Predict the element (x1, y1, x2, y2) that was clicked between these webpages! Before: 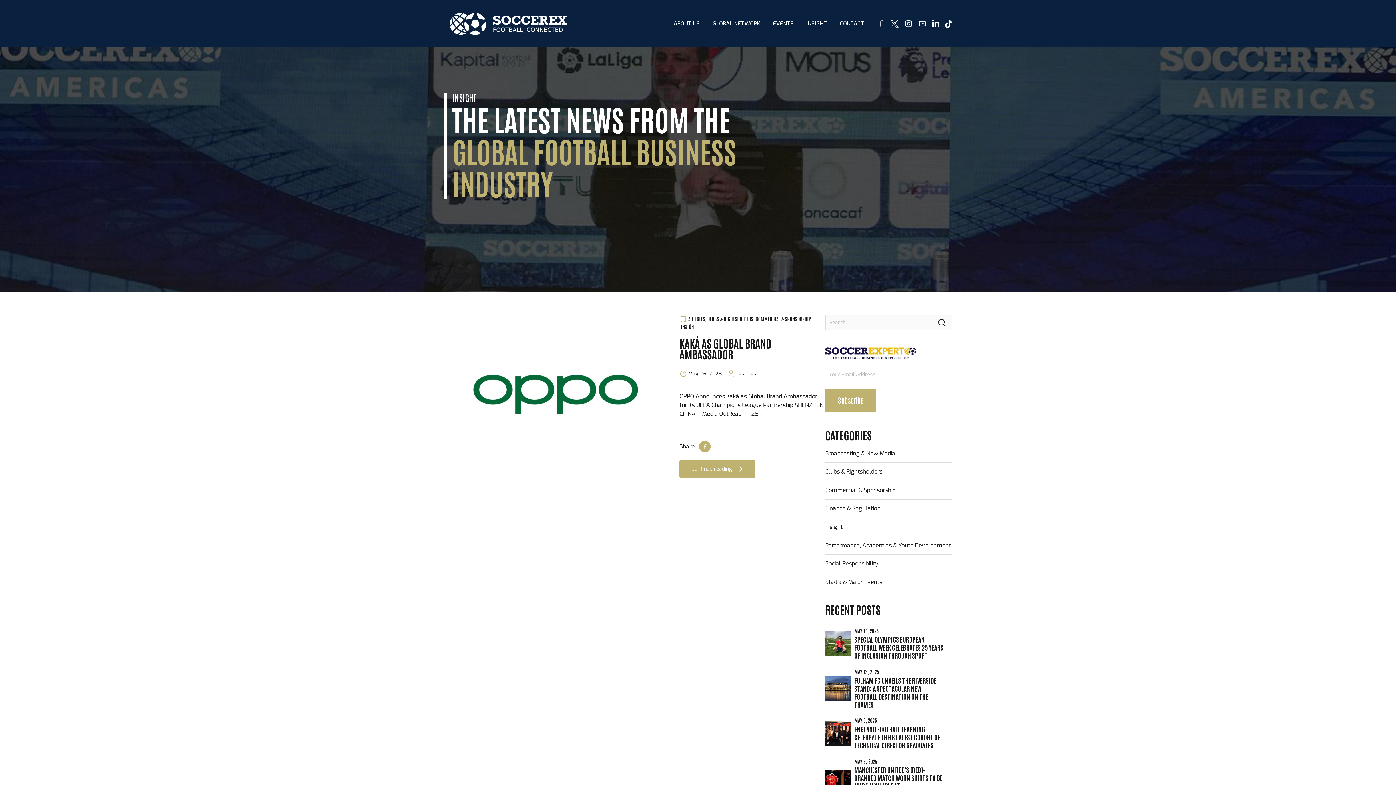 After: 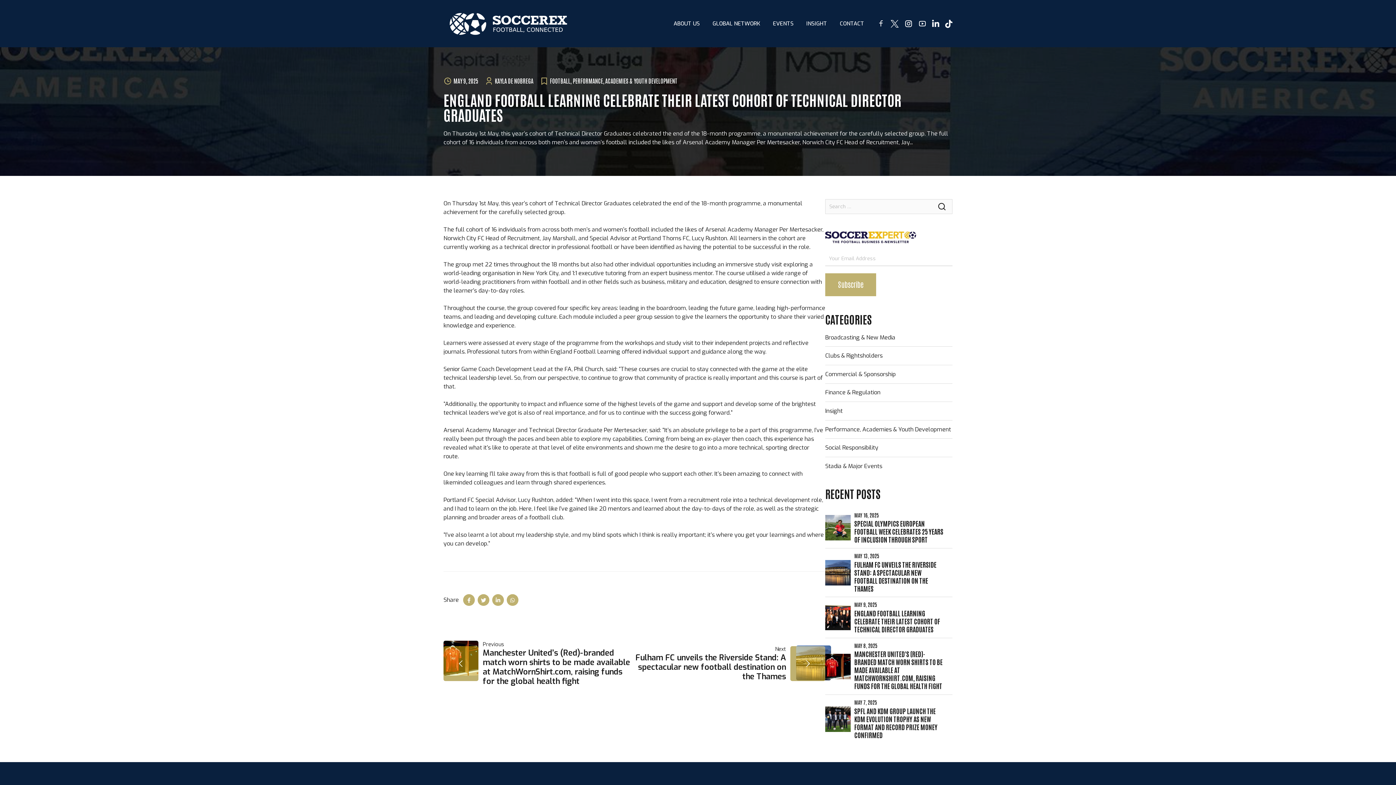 Action: bbox: (825, 721, 850, 746)